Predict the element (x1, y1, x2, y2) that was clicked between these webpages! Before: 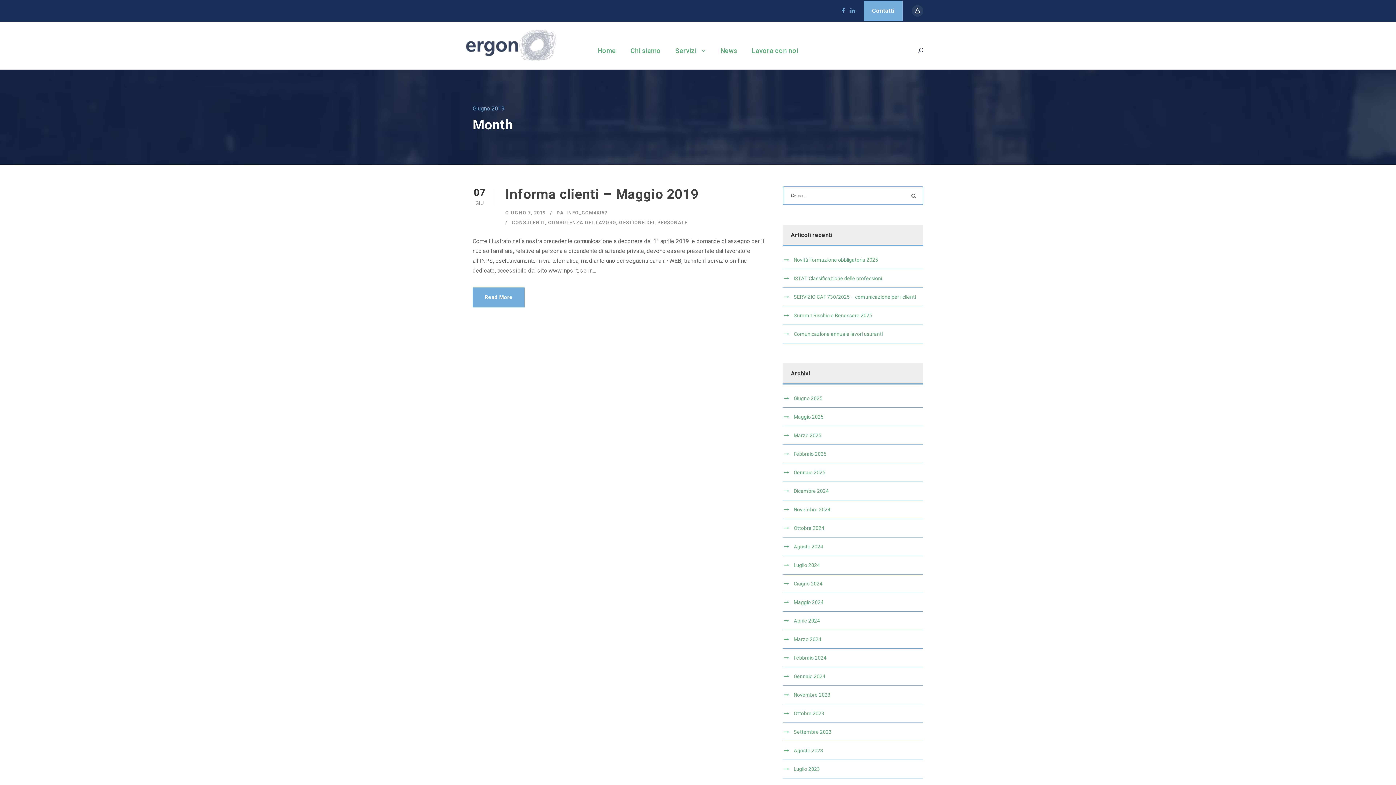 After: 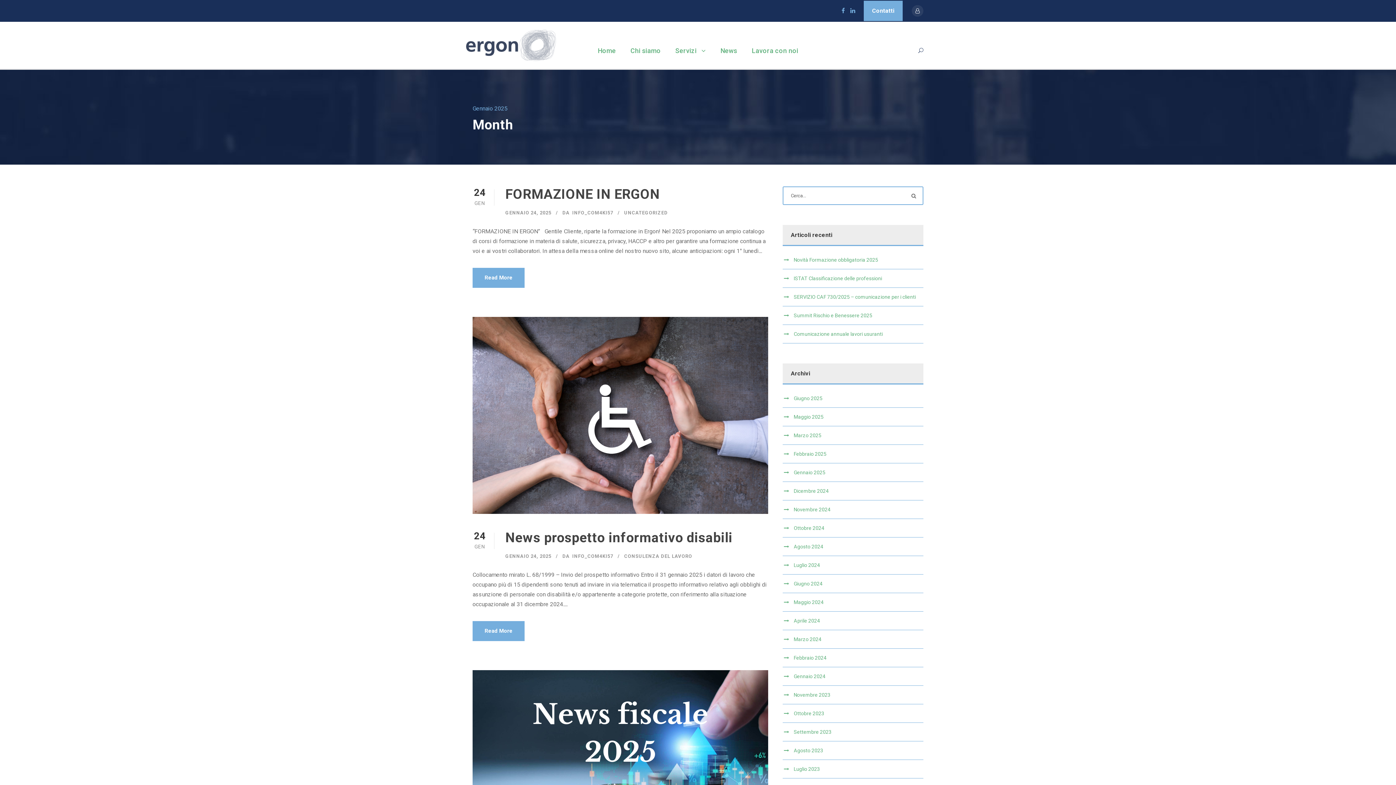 Action: label: Gennaio 2025 bbox: (793, 469, 825, 475)